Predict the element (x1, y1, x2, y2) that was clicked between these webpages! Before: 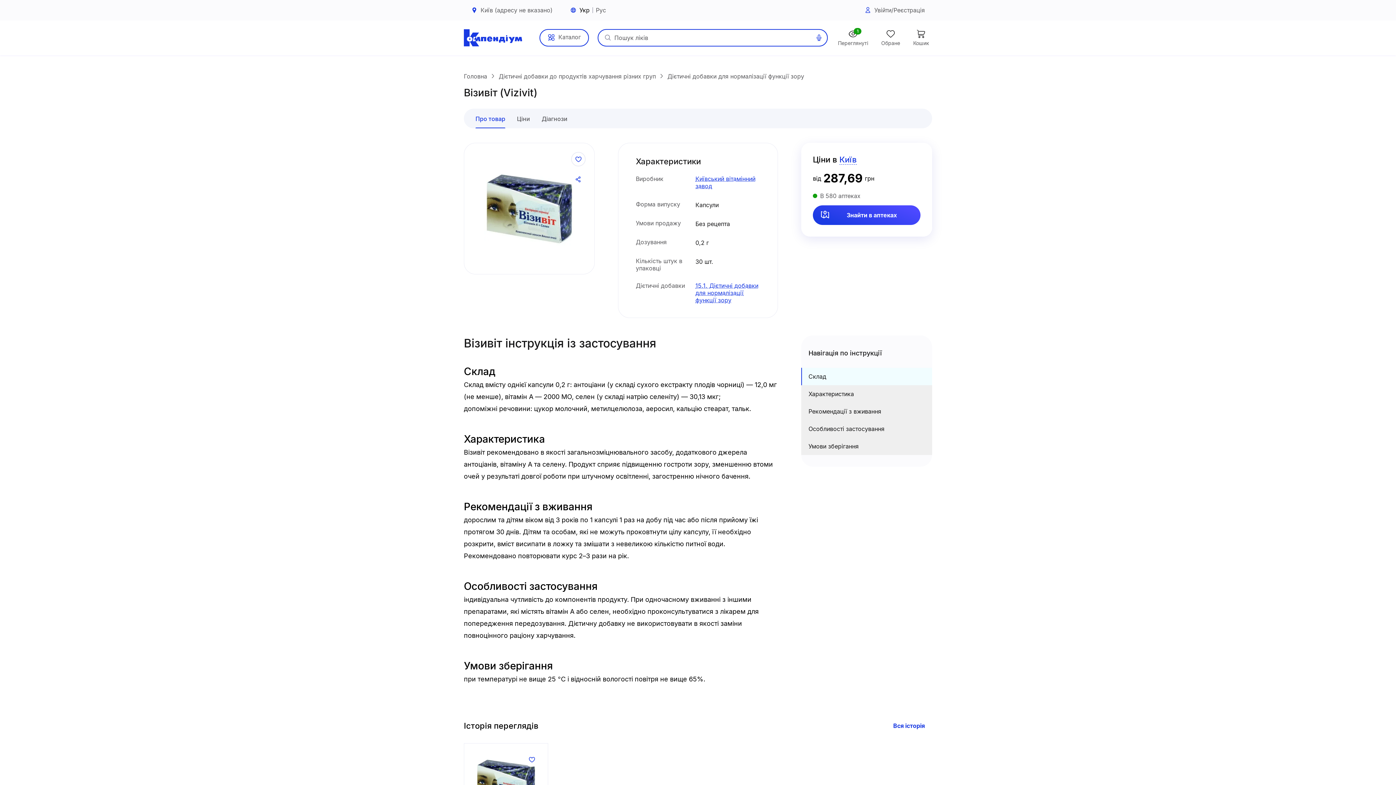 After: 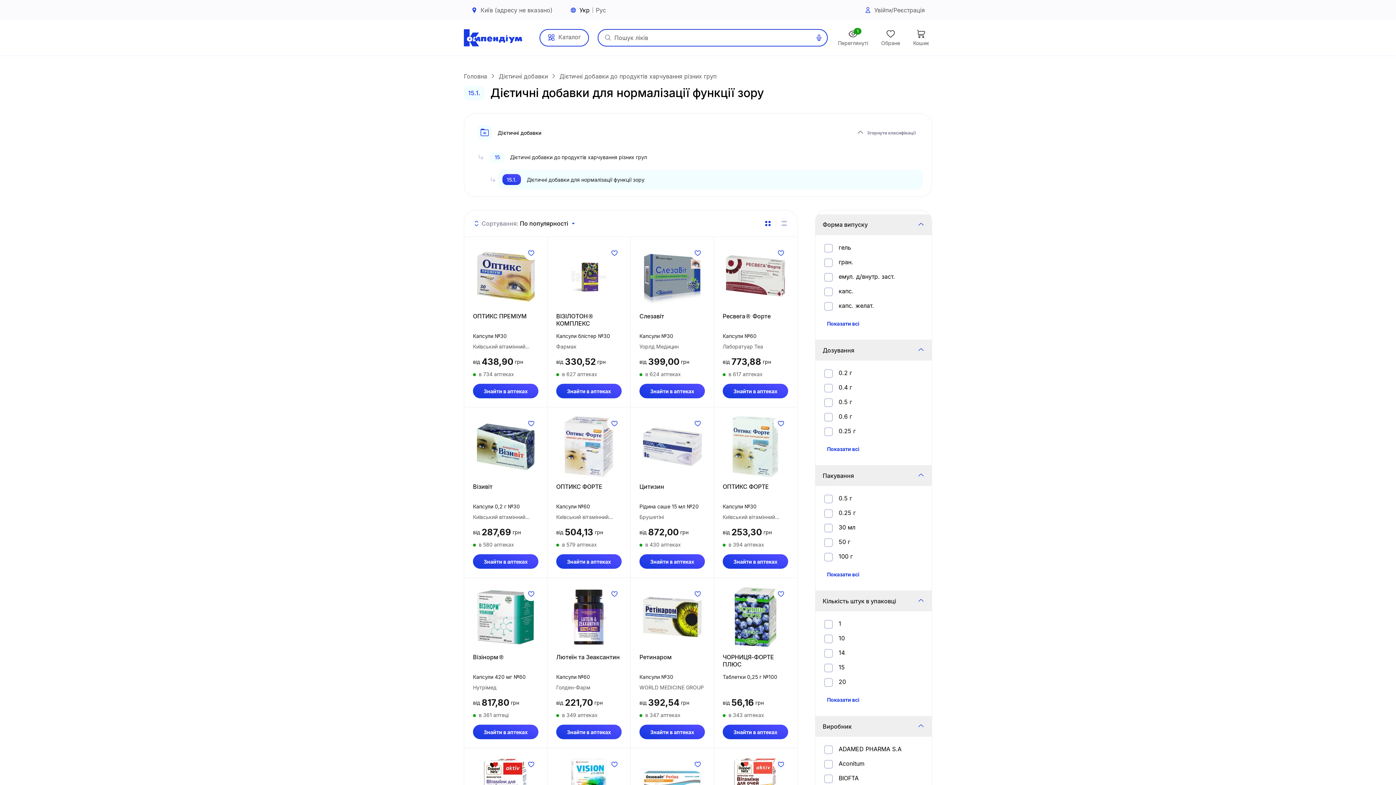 Action: bbox: (695, 282, 758, 304) label: 15.1. Дієтичні добавки для нормалізації функції зору